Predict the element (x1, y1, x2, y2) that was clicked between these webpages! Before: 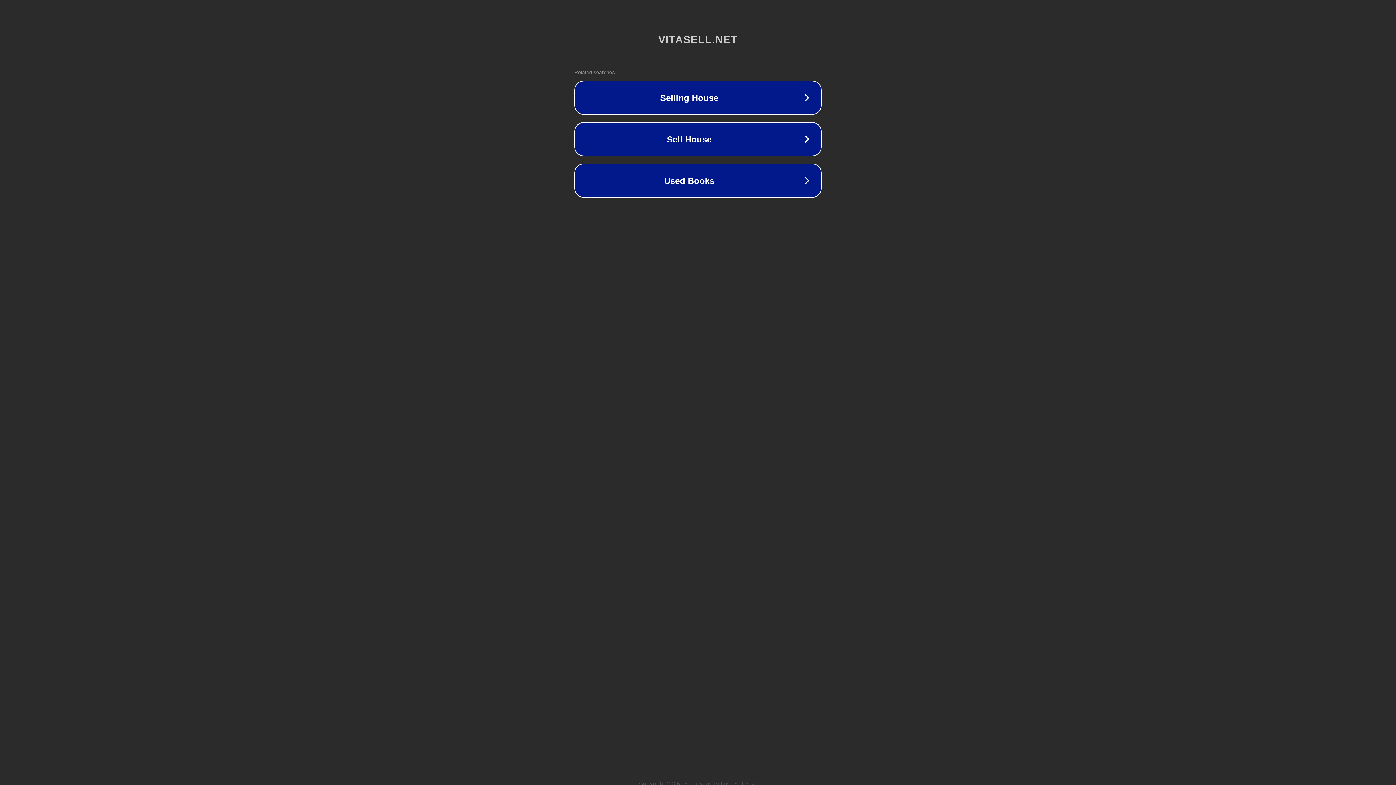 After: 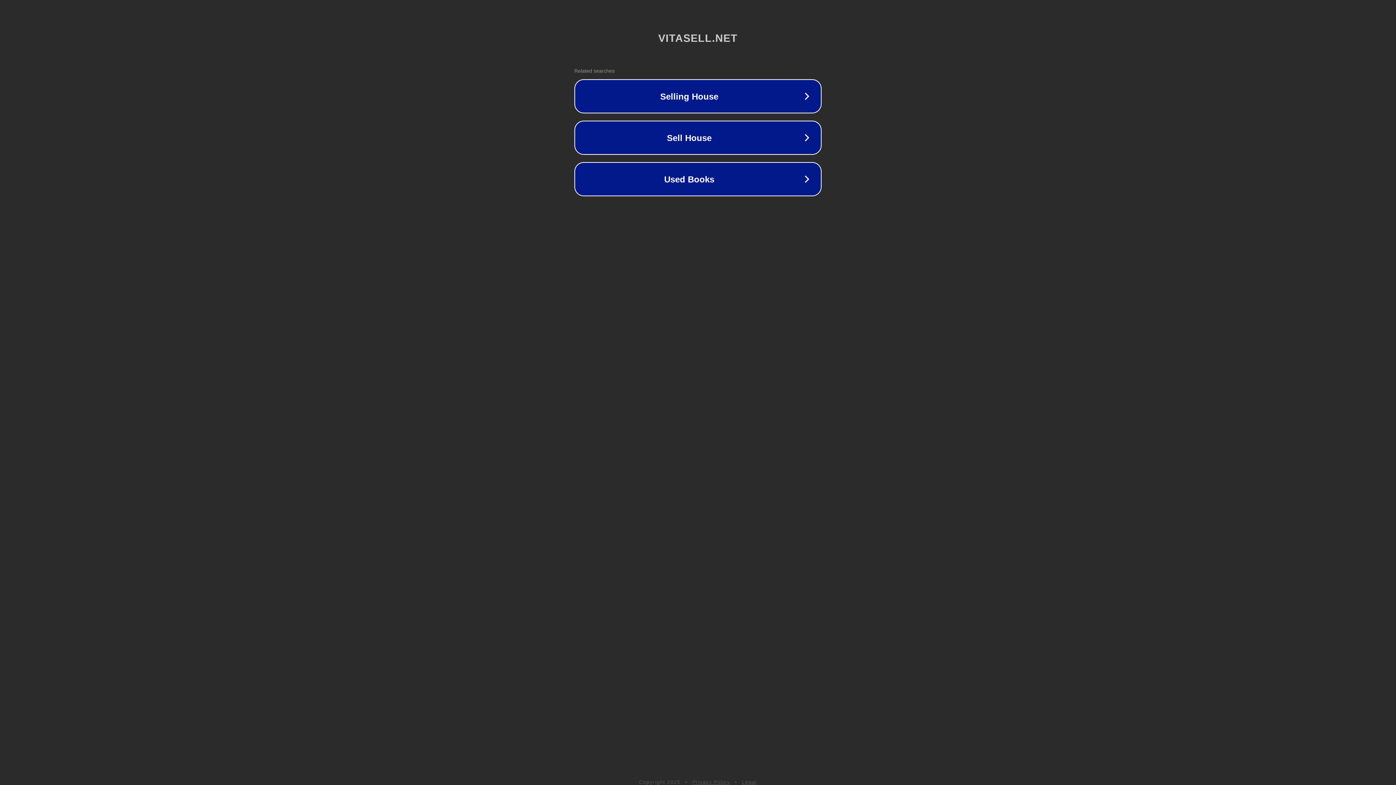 Action: bbox: (692, 781, 730, 786) label: Privacy Policy